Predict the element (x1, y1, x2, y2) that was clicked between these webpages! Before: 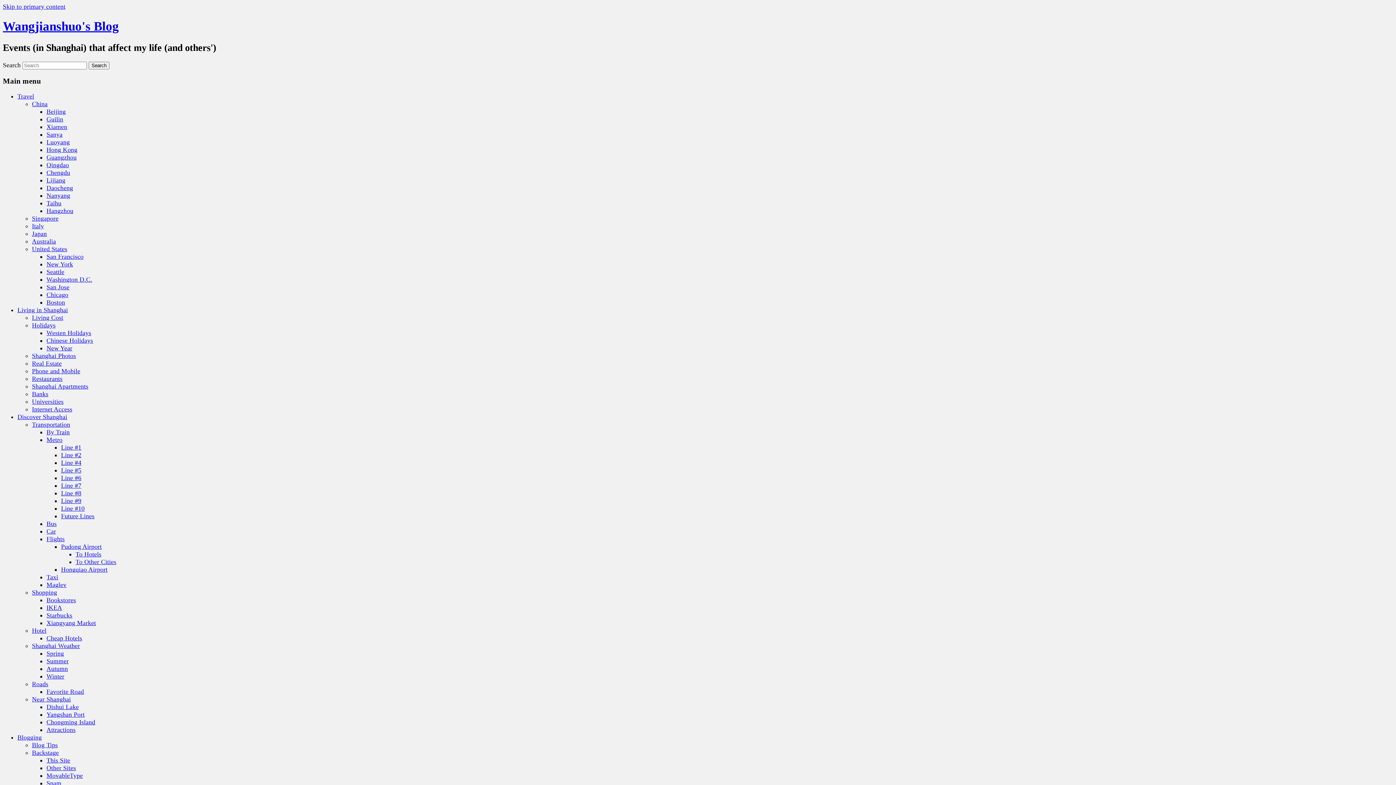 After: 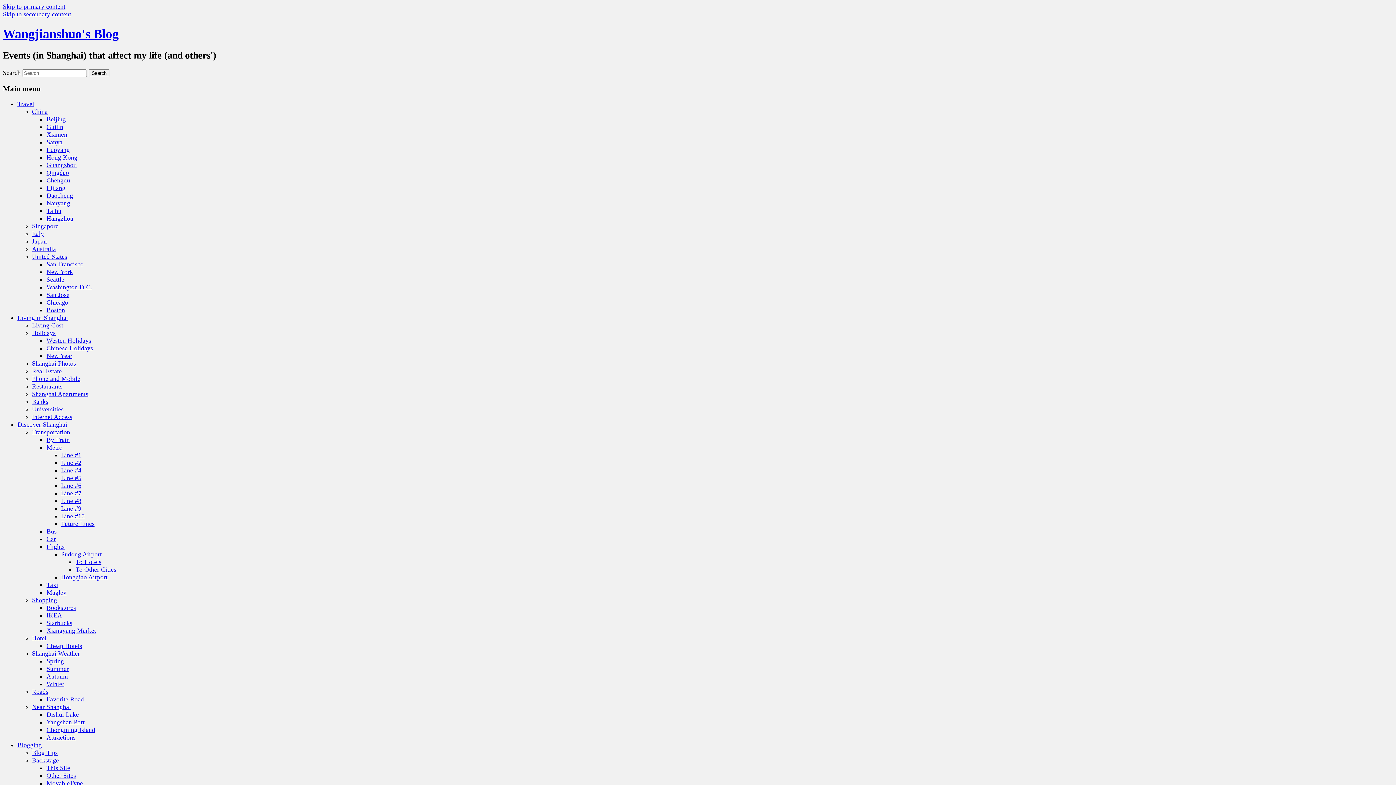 Action: bbox: (32, 230, 46, 237) label: Japan